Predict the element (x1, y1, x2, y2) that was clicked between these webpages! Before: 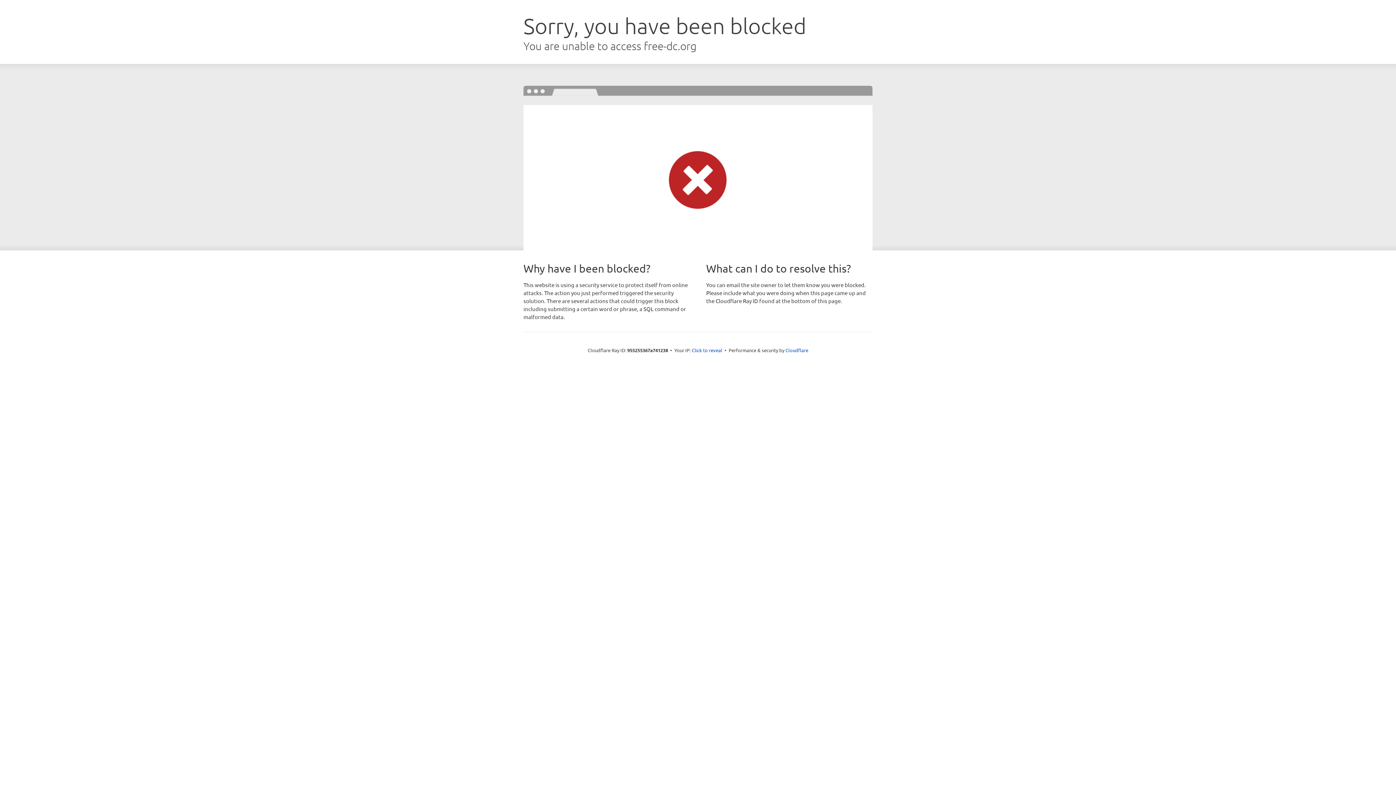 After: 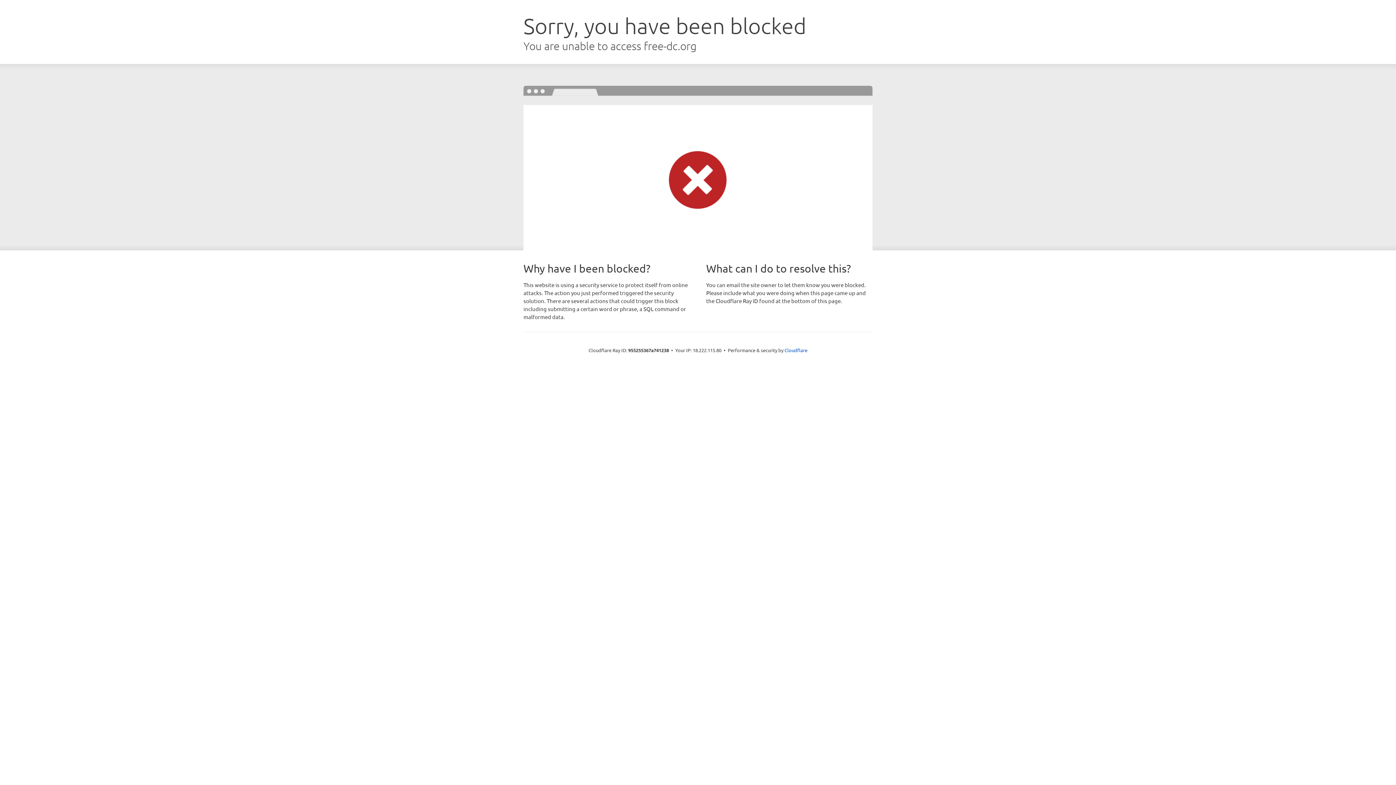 Action: bbox: (692, 346, 722, 353) label: Click to reveal